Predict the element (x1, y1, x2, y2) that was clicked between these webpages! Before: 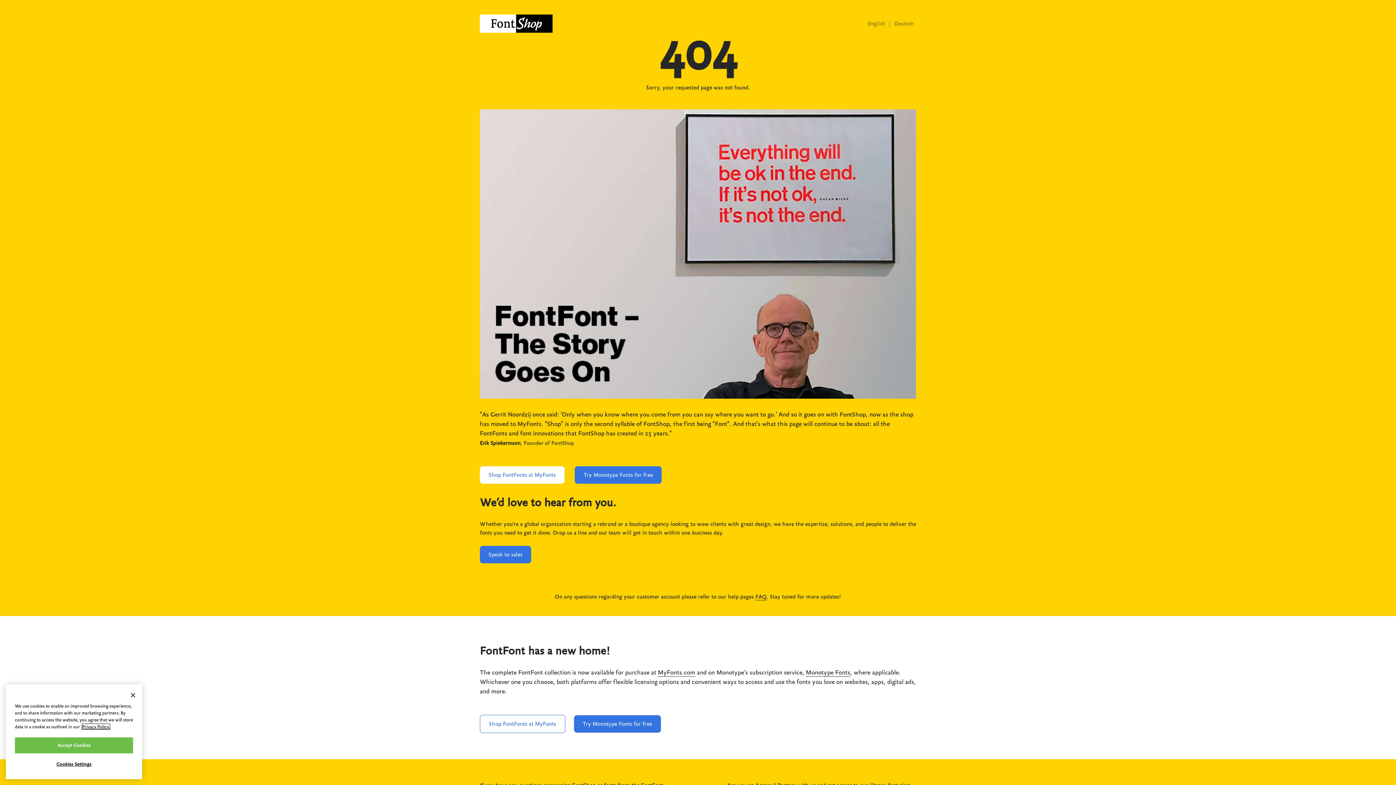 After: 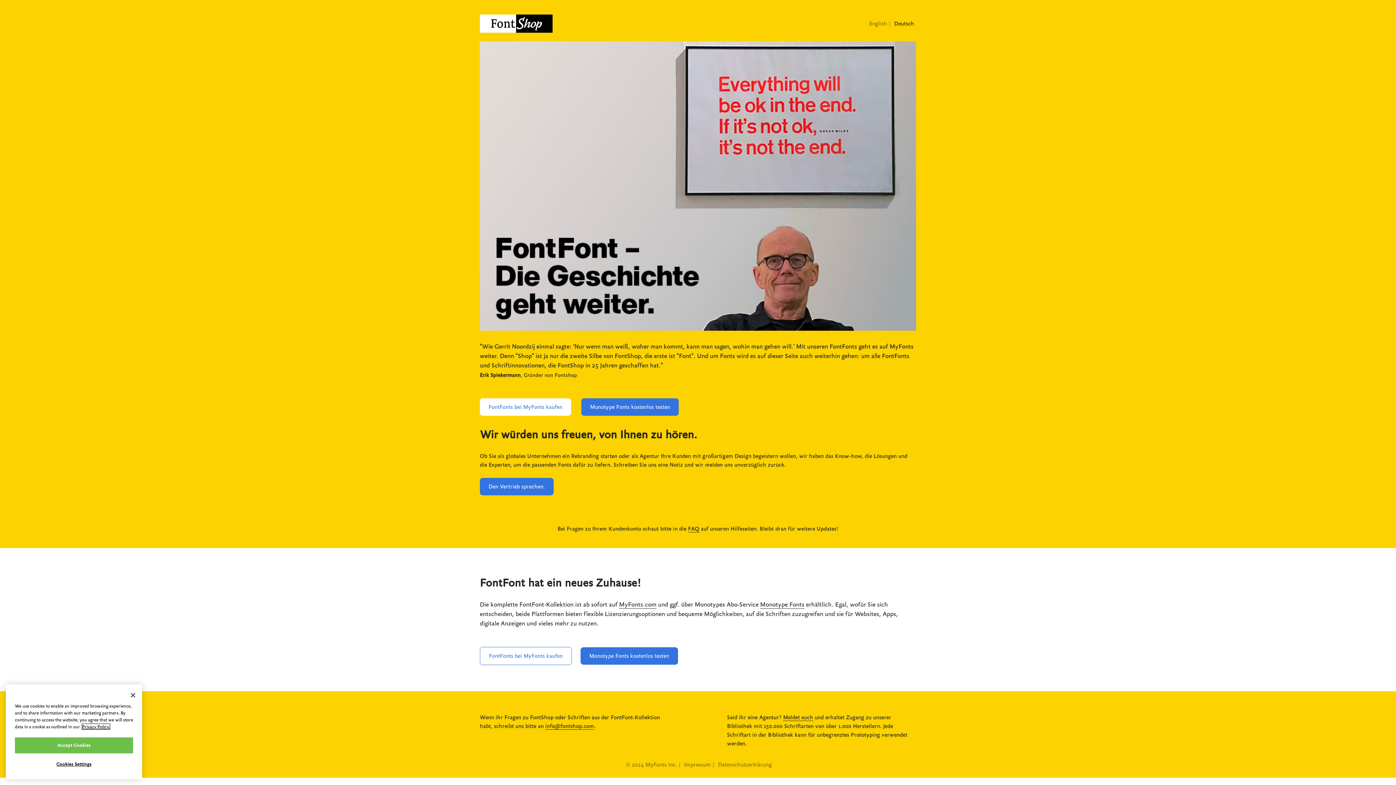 Action: bbox: (894, 20, 914, 26) label: Deutsch